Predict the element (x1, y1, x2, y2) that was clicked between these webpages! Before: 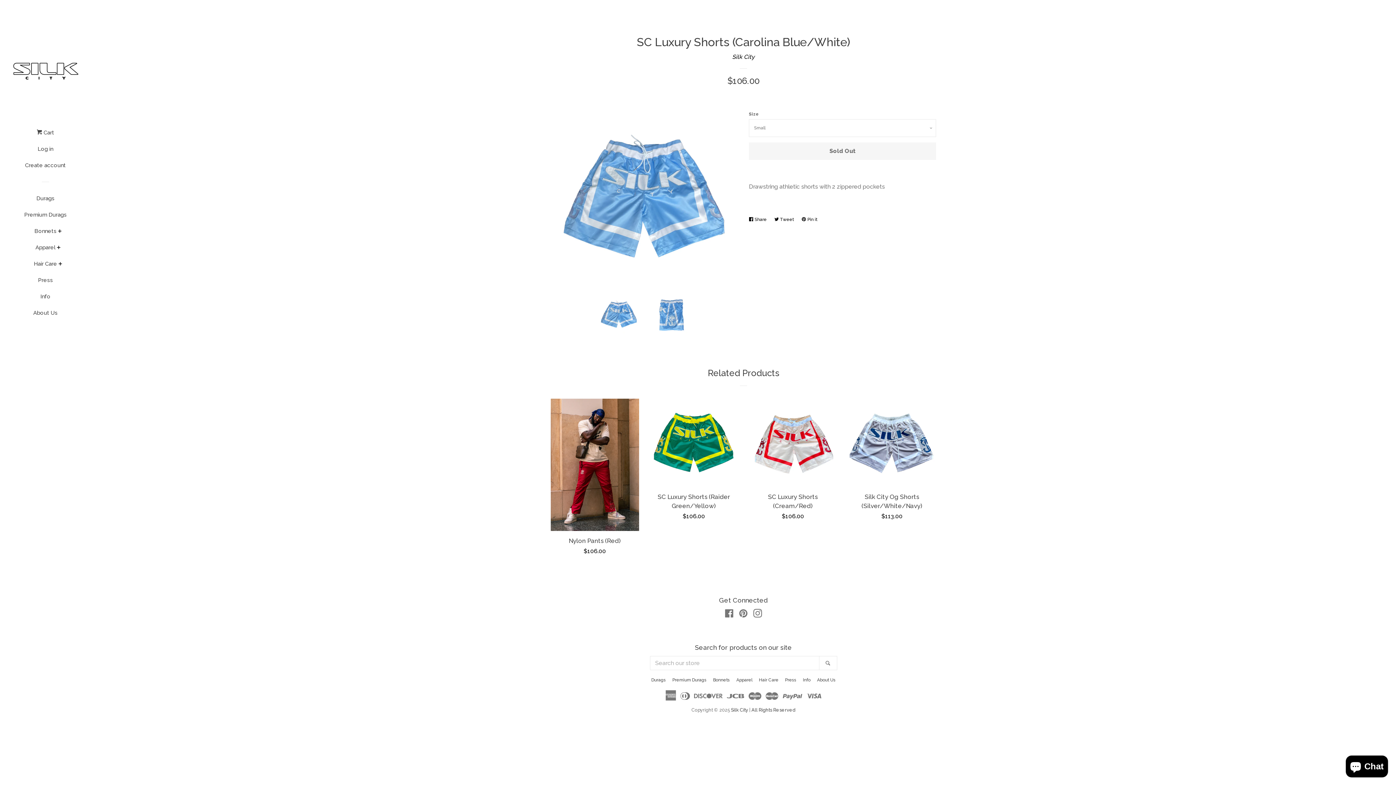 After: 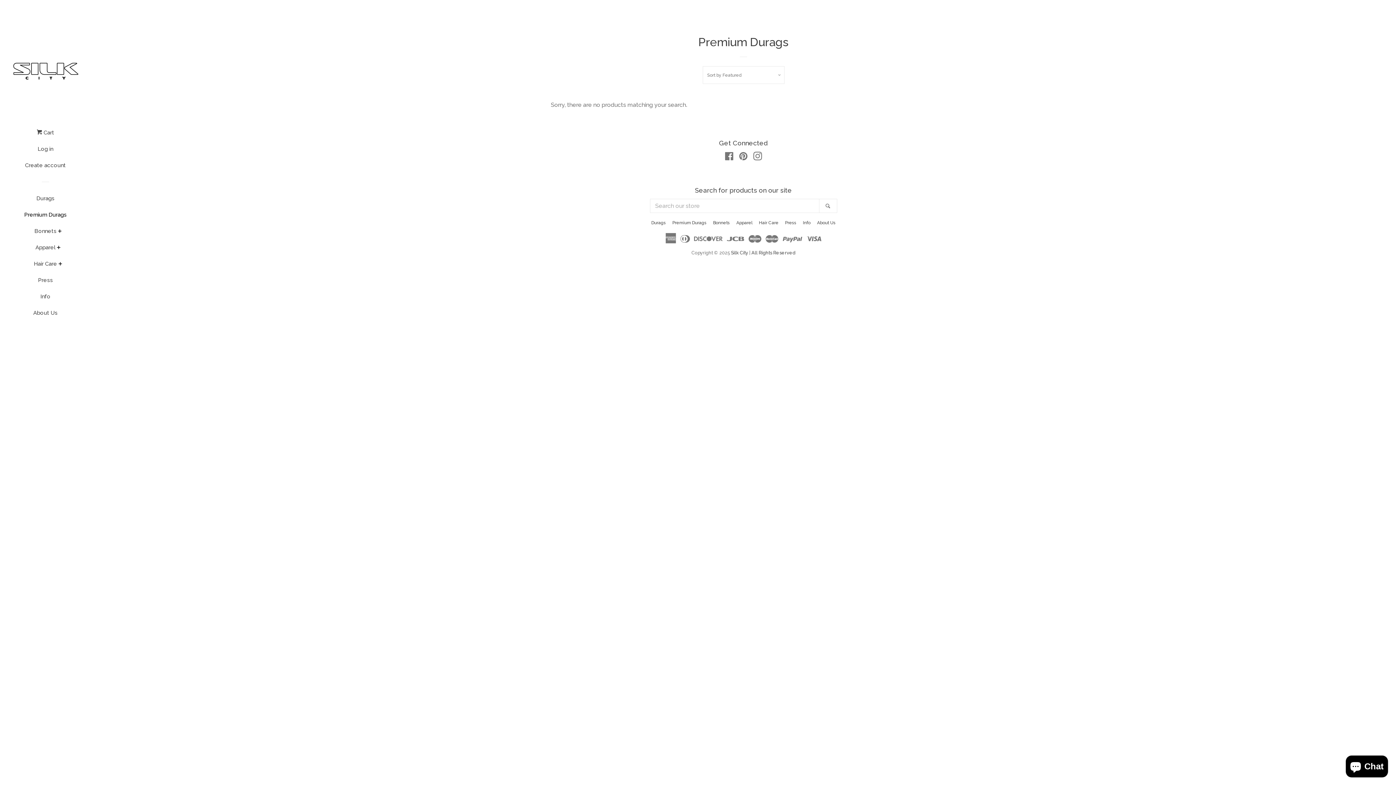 Action: bbox: (16, 209, 74, 225) label: Premium Durags